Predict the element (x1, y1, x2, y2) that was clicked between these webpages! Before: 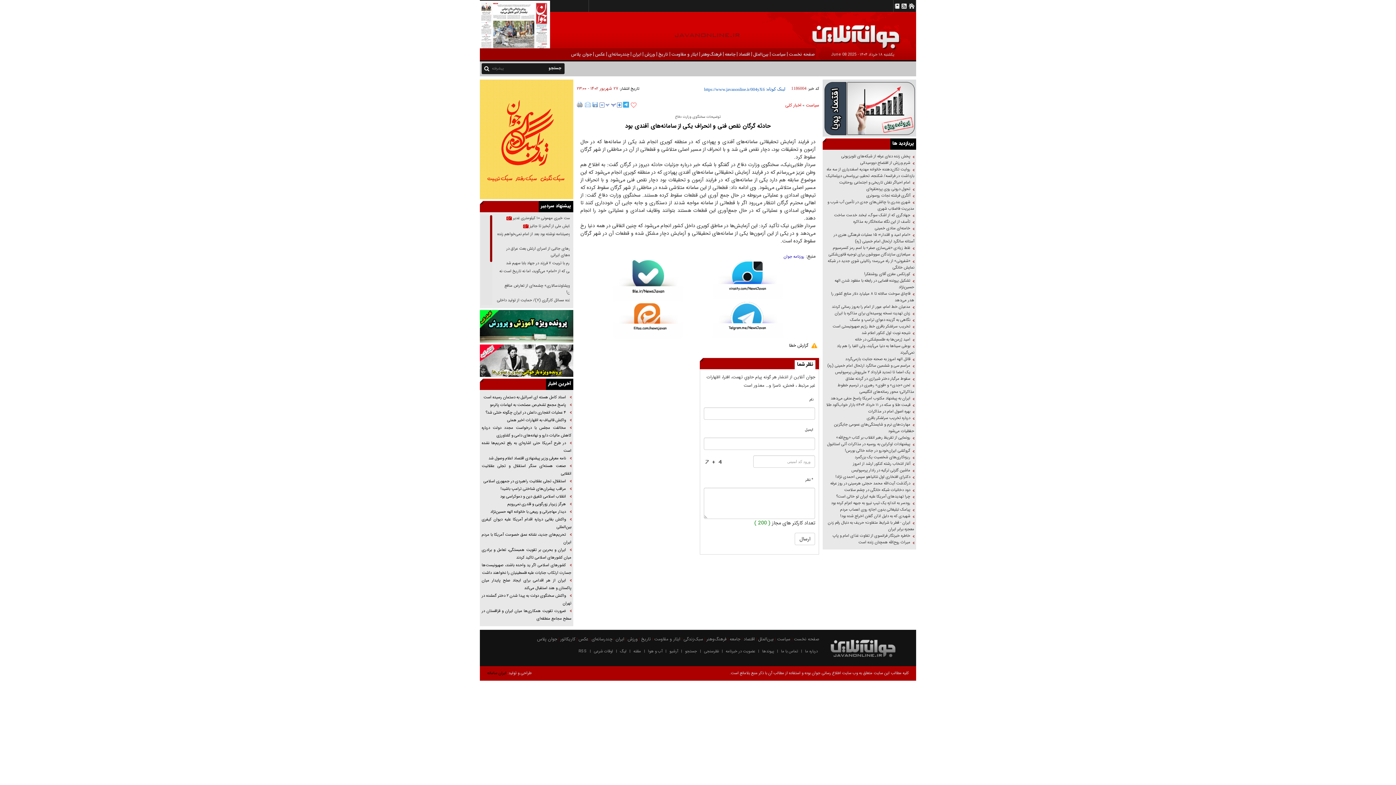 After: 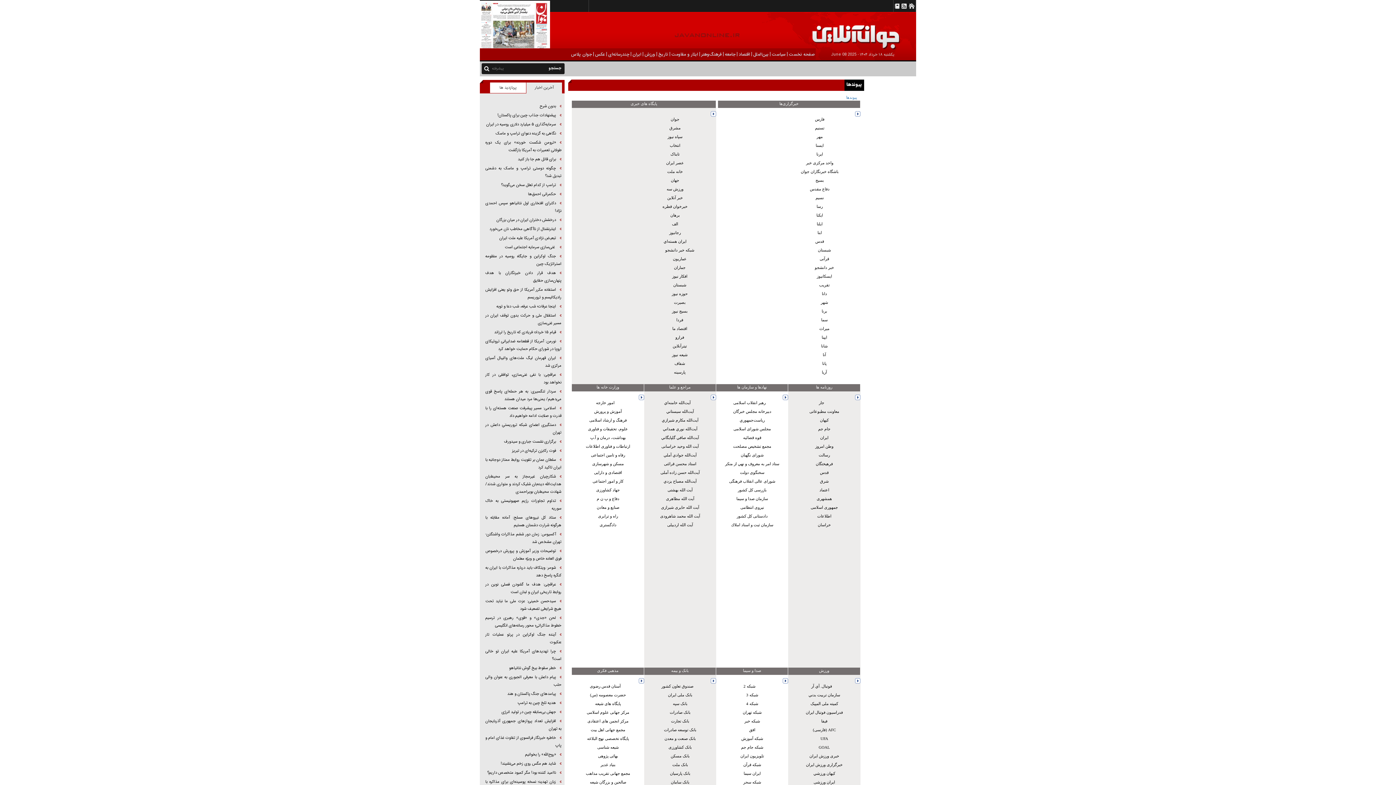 Action: label: پیوندها bbox: (760, 648, 775, 654)